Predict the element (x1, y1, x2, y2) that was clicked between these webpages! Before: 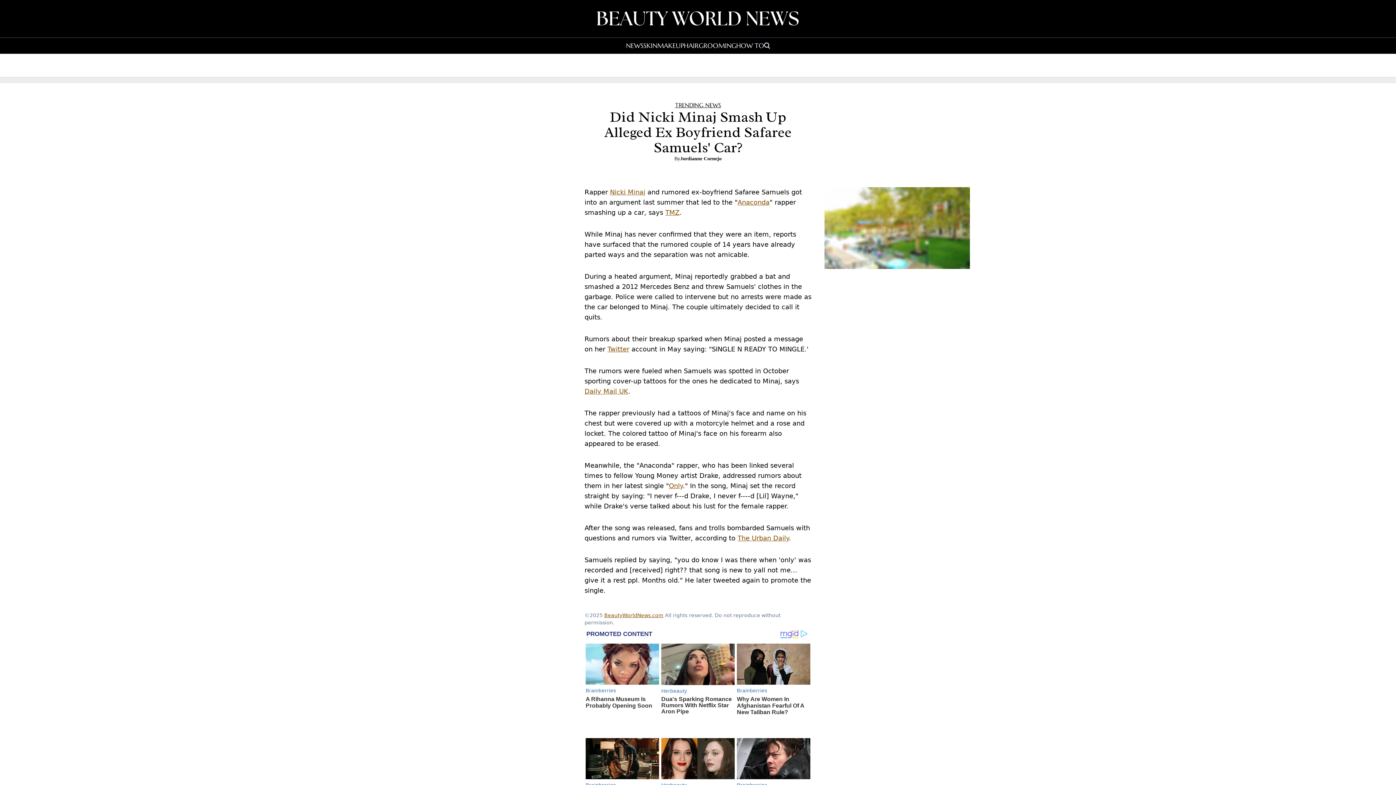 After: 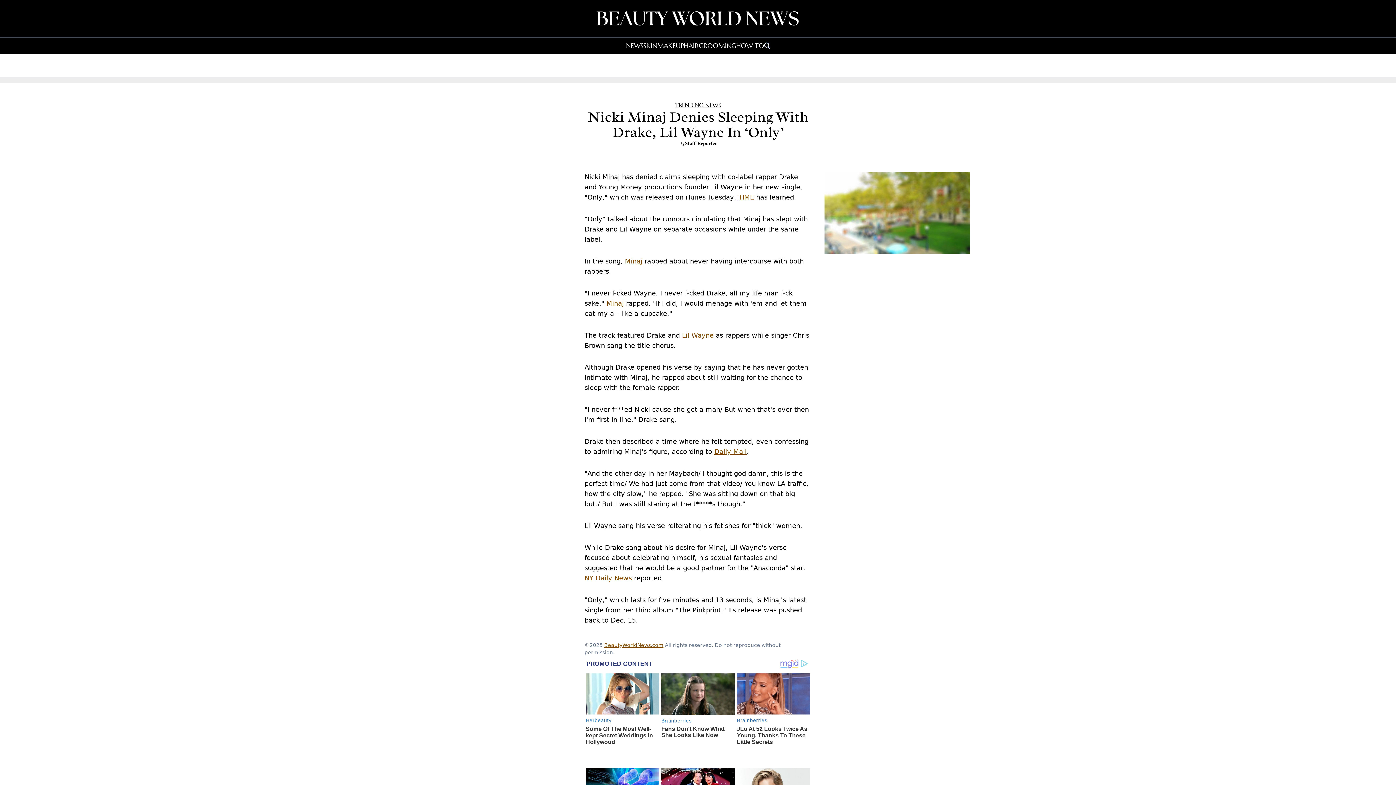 Action: bbox: (669, 482, 682, 489) label: Only